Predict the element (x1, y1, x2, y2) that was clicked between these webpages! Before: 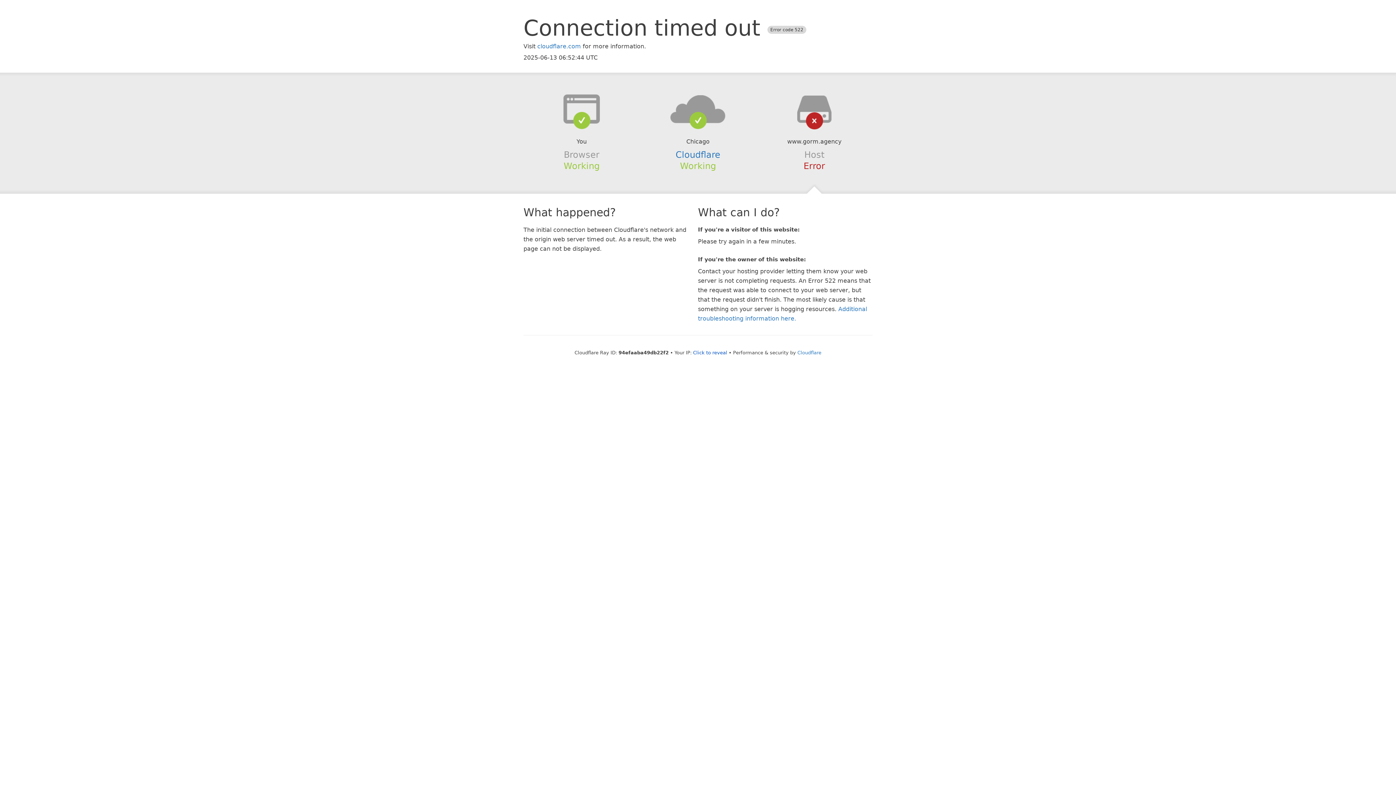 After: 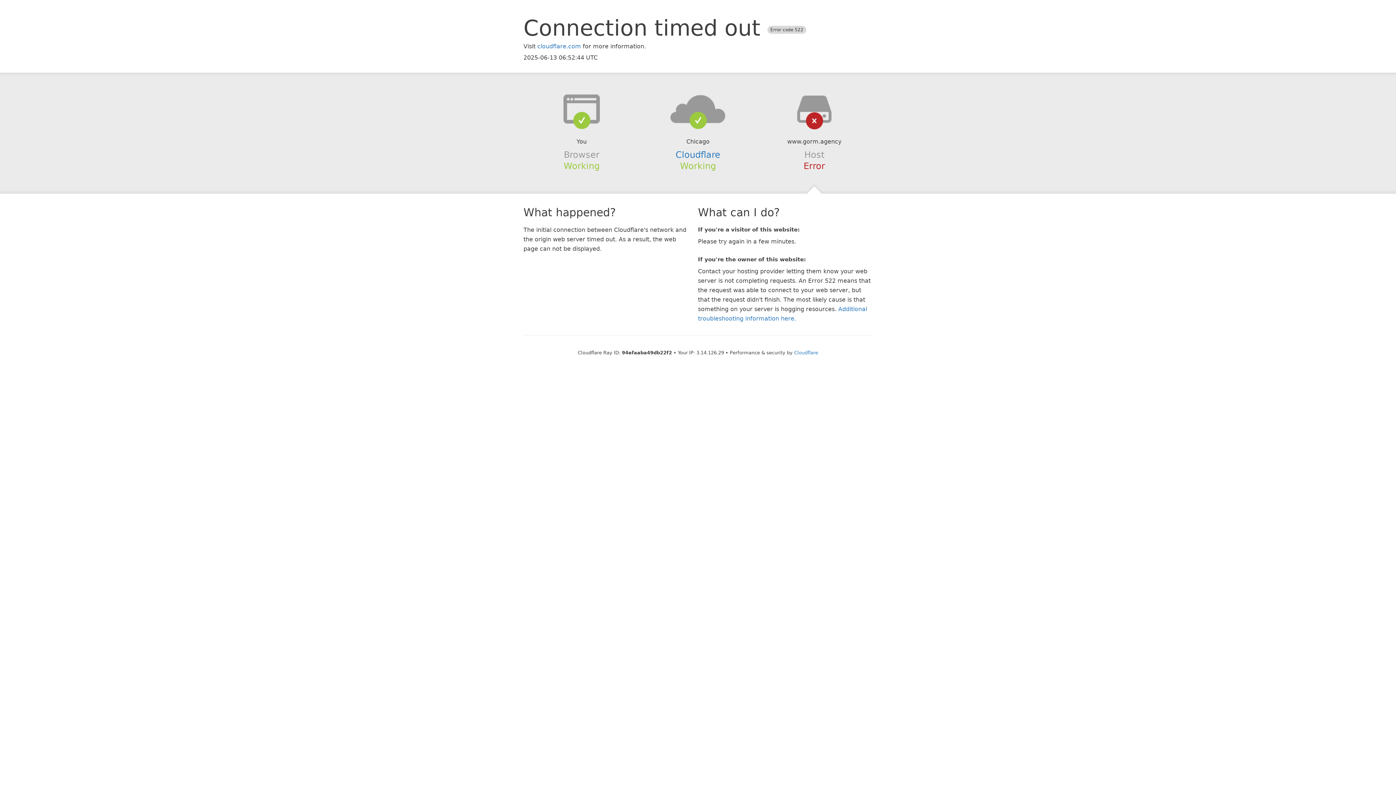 Action: label: Click to reveal bbox: (693, 350, 727, 355)